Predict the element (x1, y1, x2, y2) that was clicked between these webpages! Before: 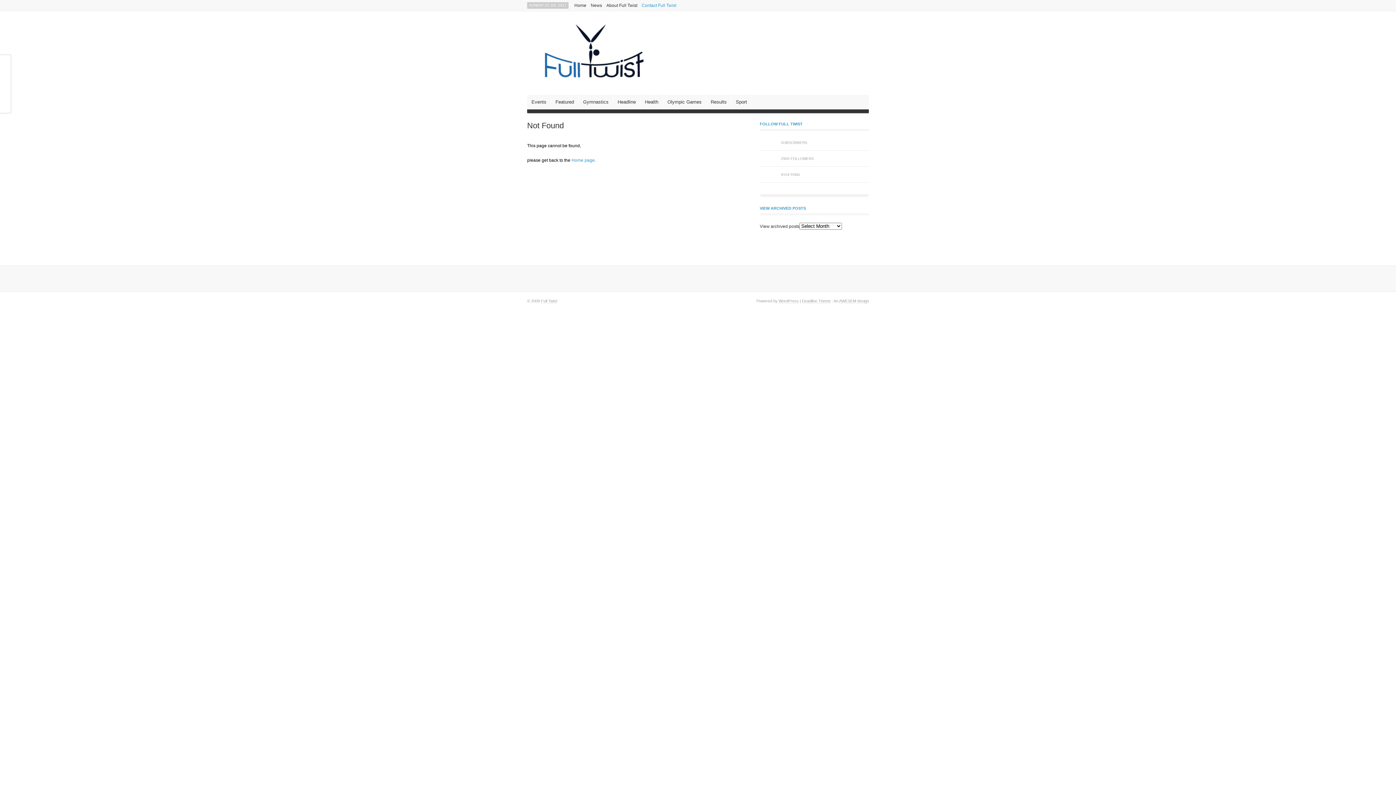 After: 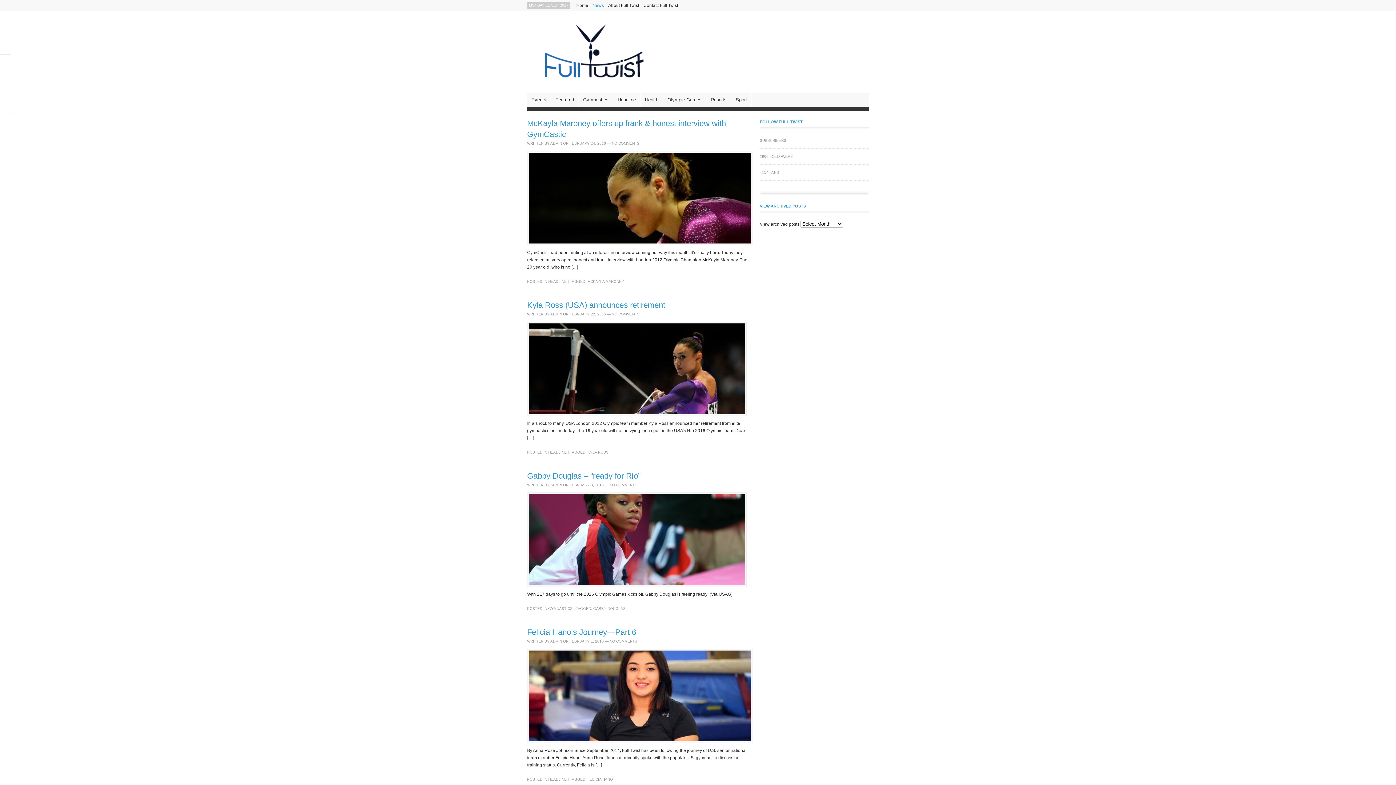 Action: bbox: (588, 0, 604, 10) label: News